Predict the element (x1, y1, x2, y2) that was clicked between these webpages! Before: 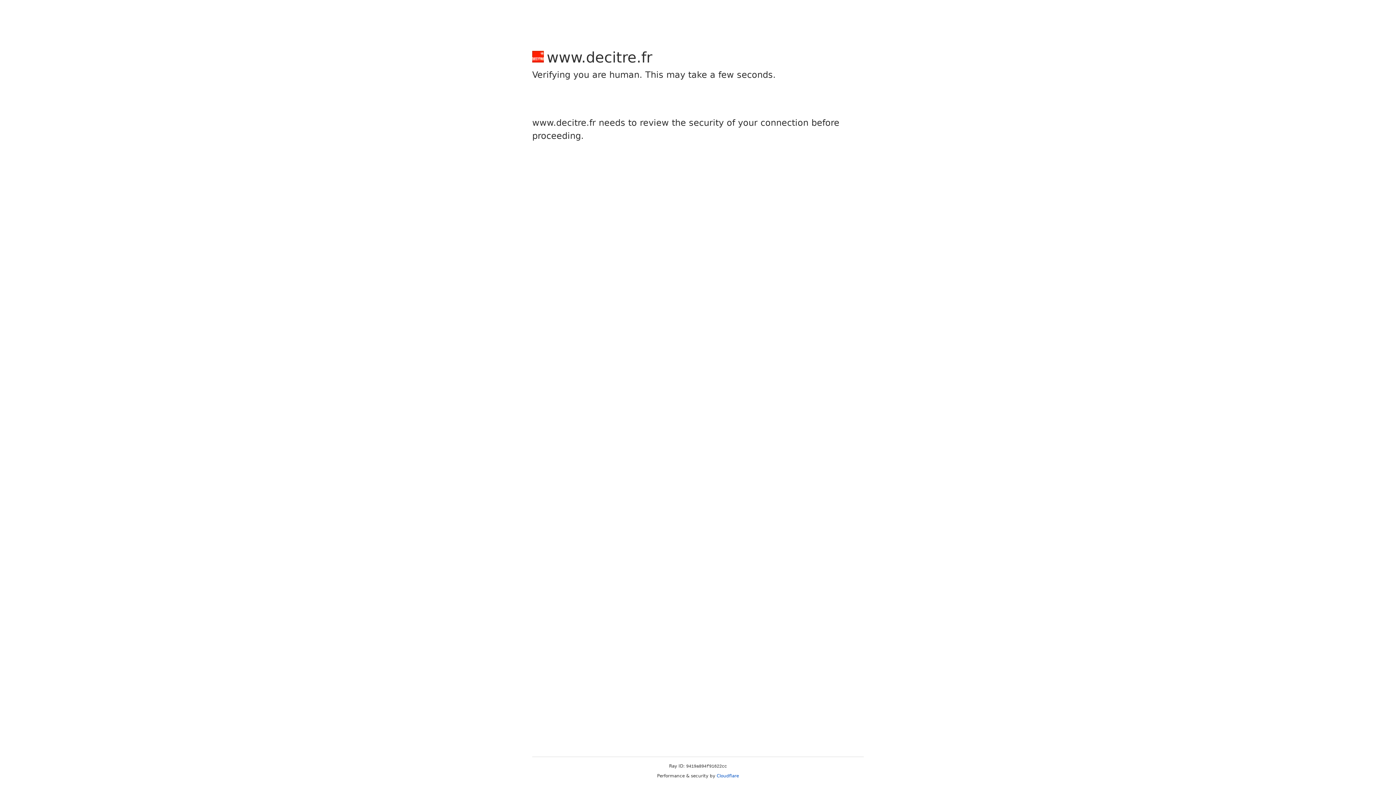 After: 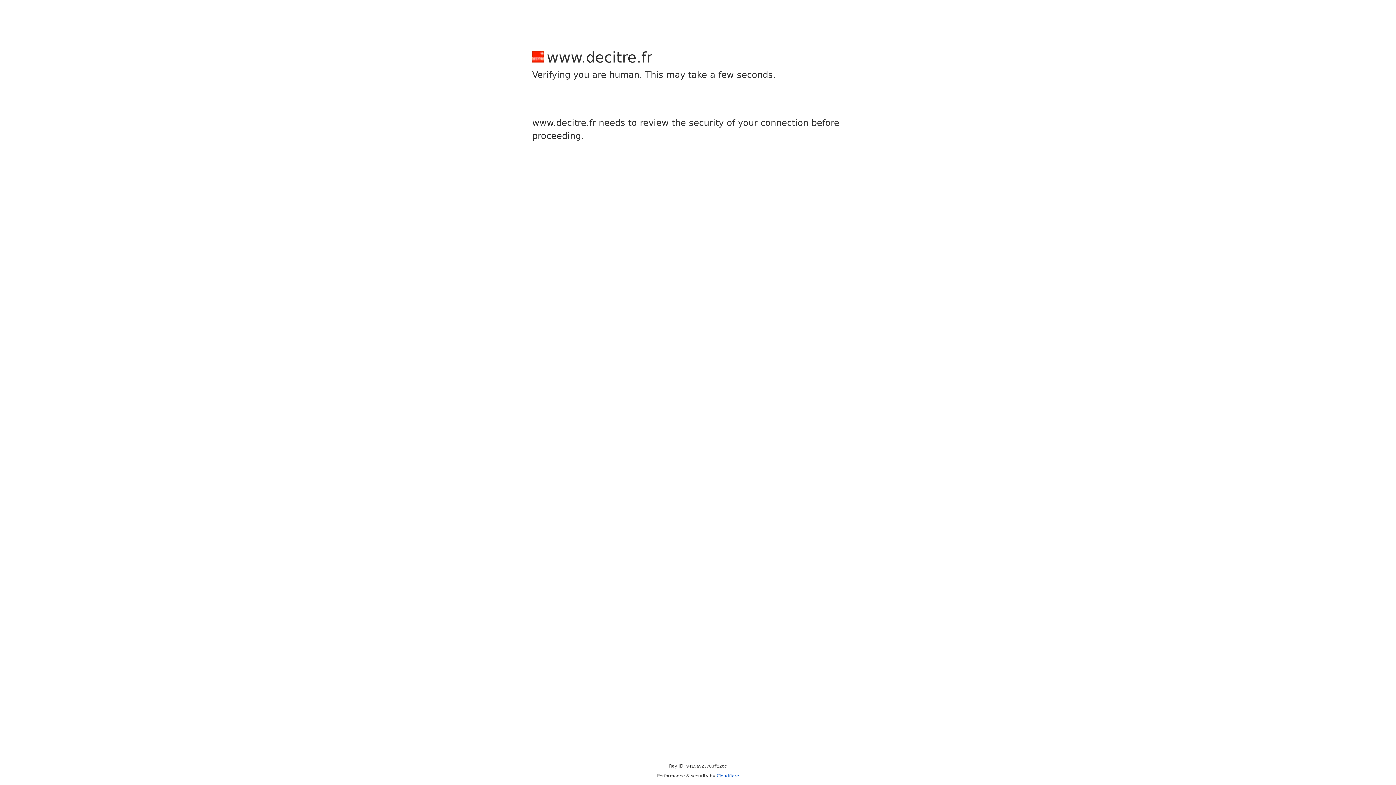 Action: bbox: (716, 773, 739, 778) label: Cloudflare